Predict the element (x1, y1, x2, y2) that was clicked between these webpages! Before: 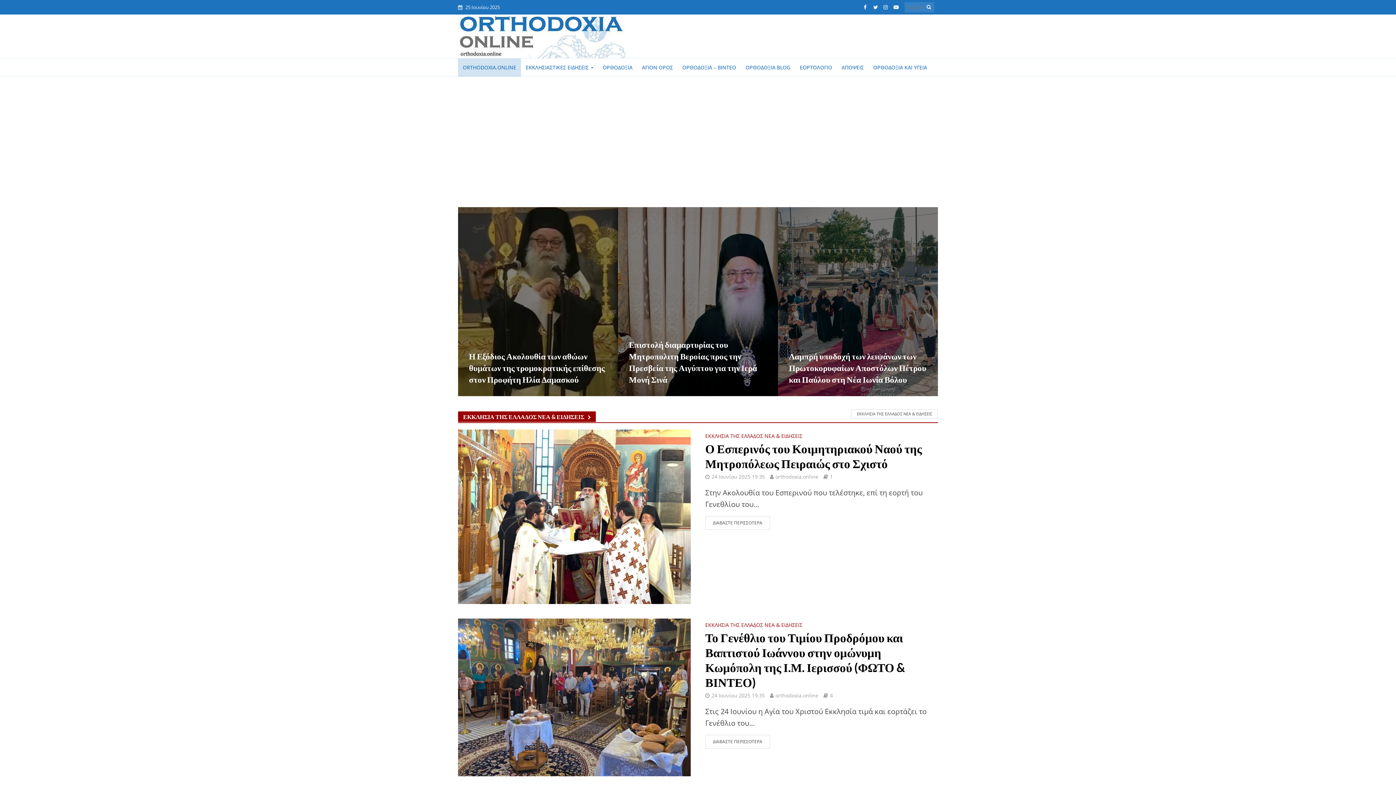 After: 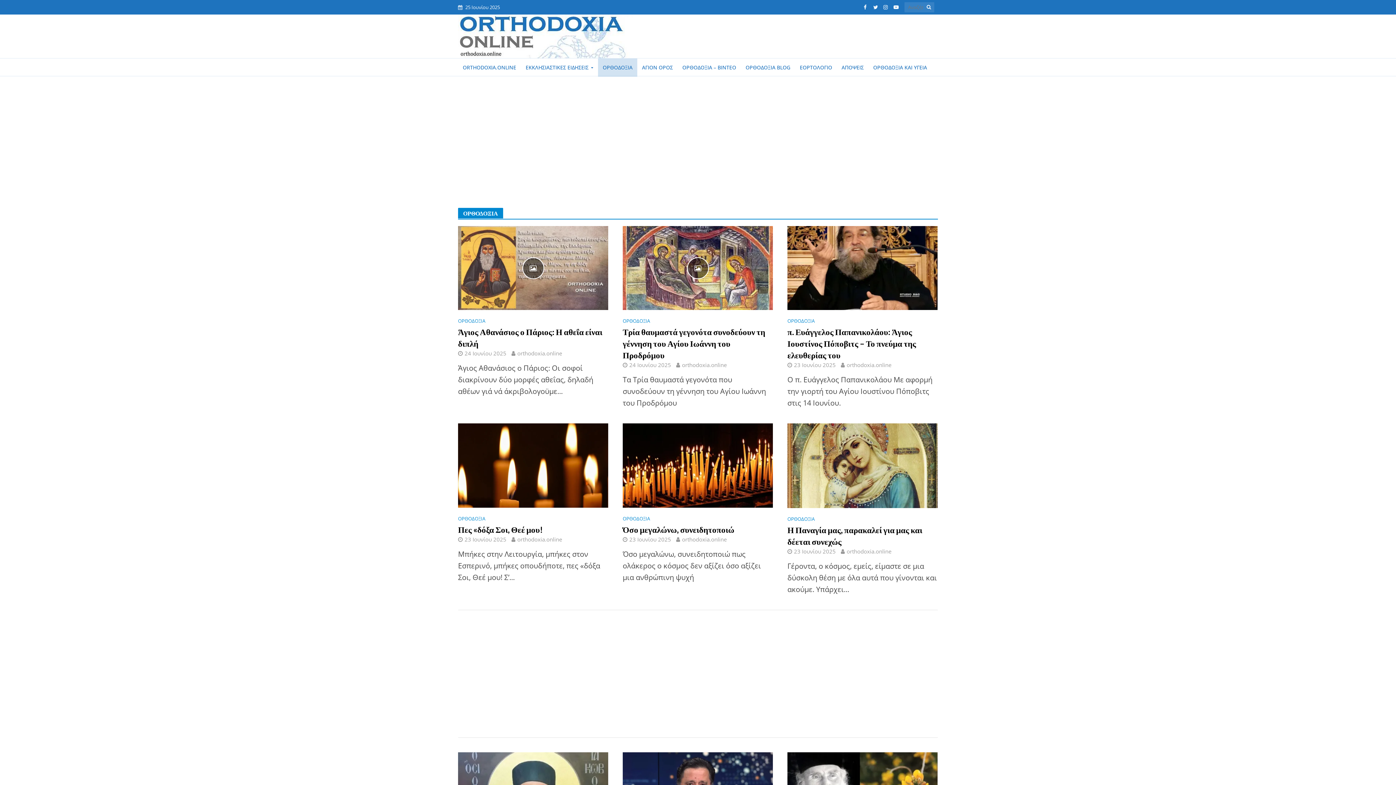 Action: bbox: (598, 58, 637, 76) label: ΟΡΘΟΔΟΞΙΑ